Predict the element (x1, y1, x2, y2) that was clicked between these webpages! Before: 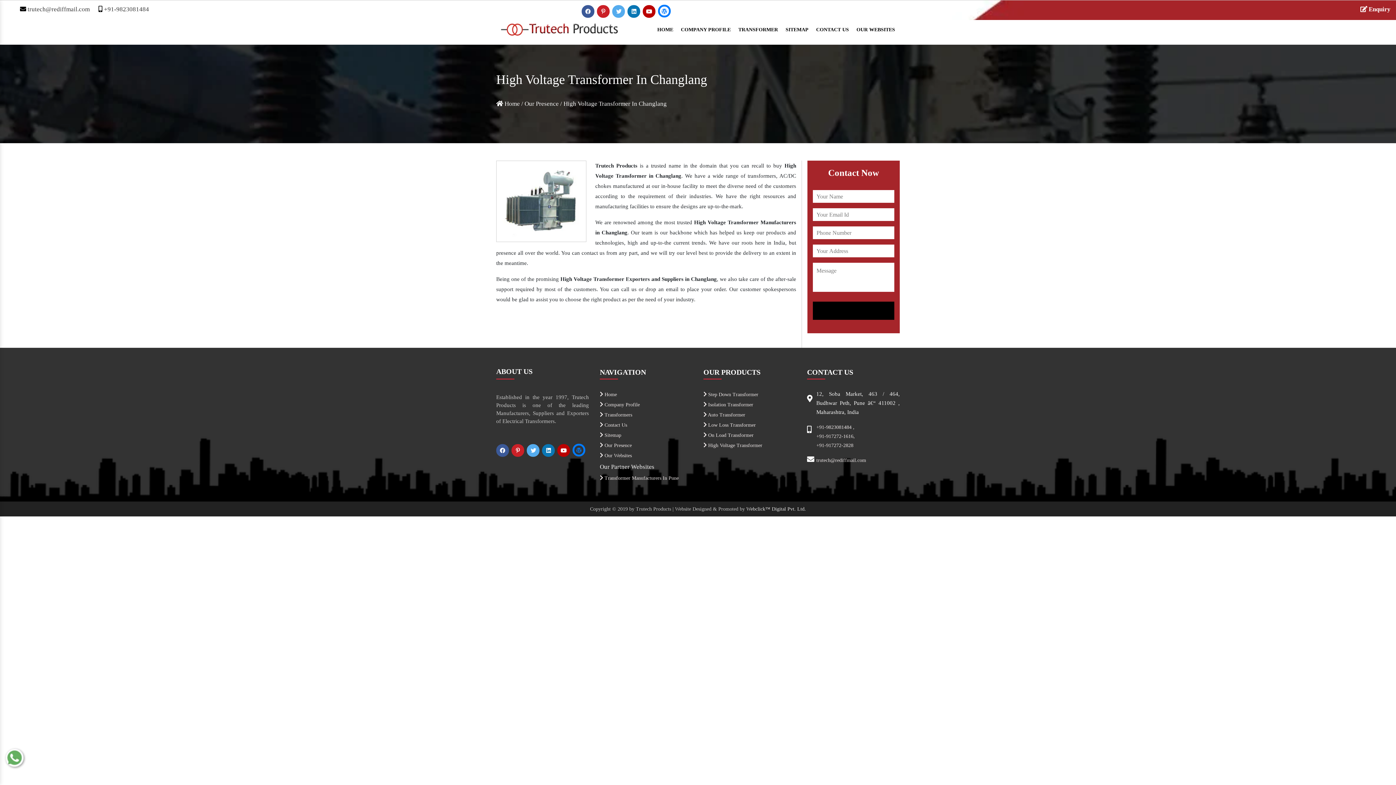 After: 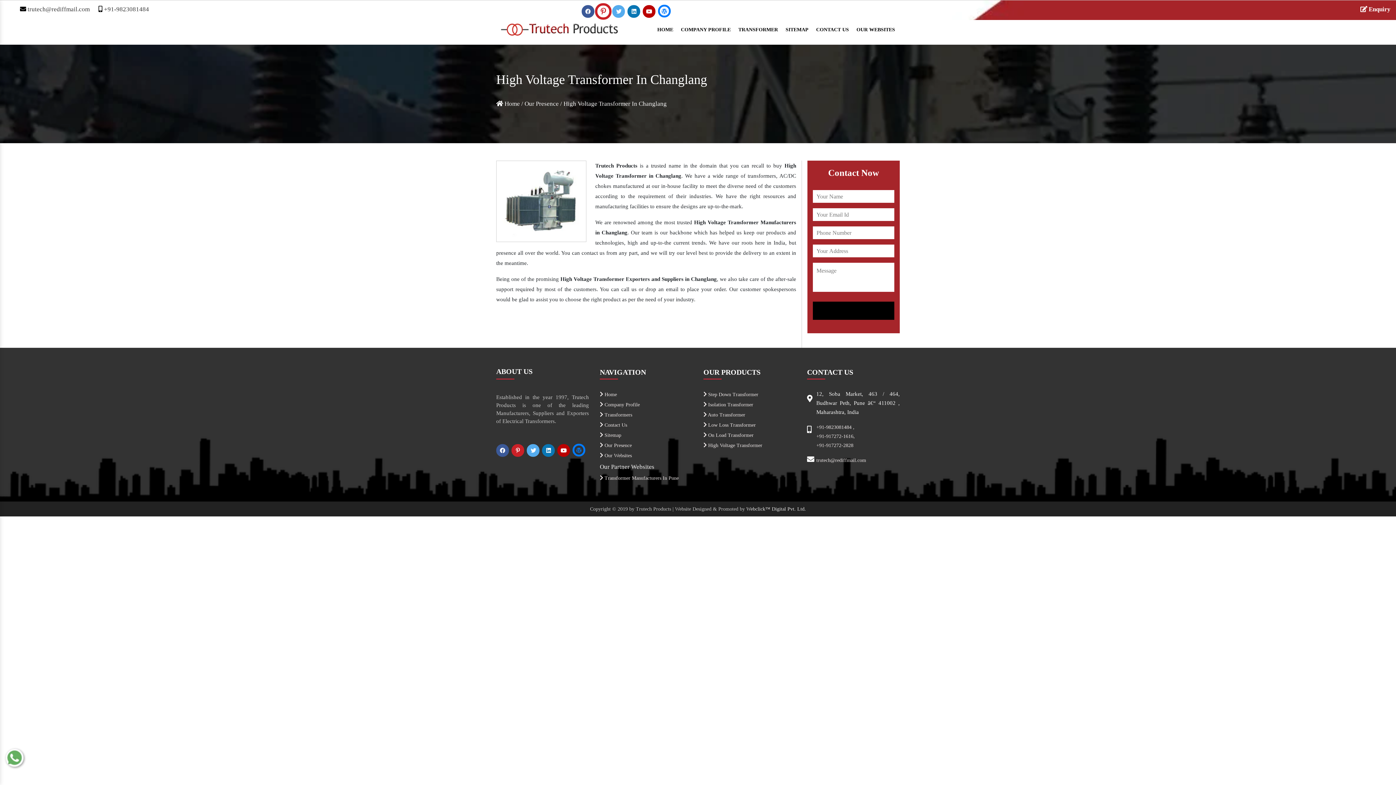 Action: bbox: (597, 8, 611, 14) label:  